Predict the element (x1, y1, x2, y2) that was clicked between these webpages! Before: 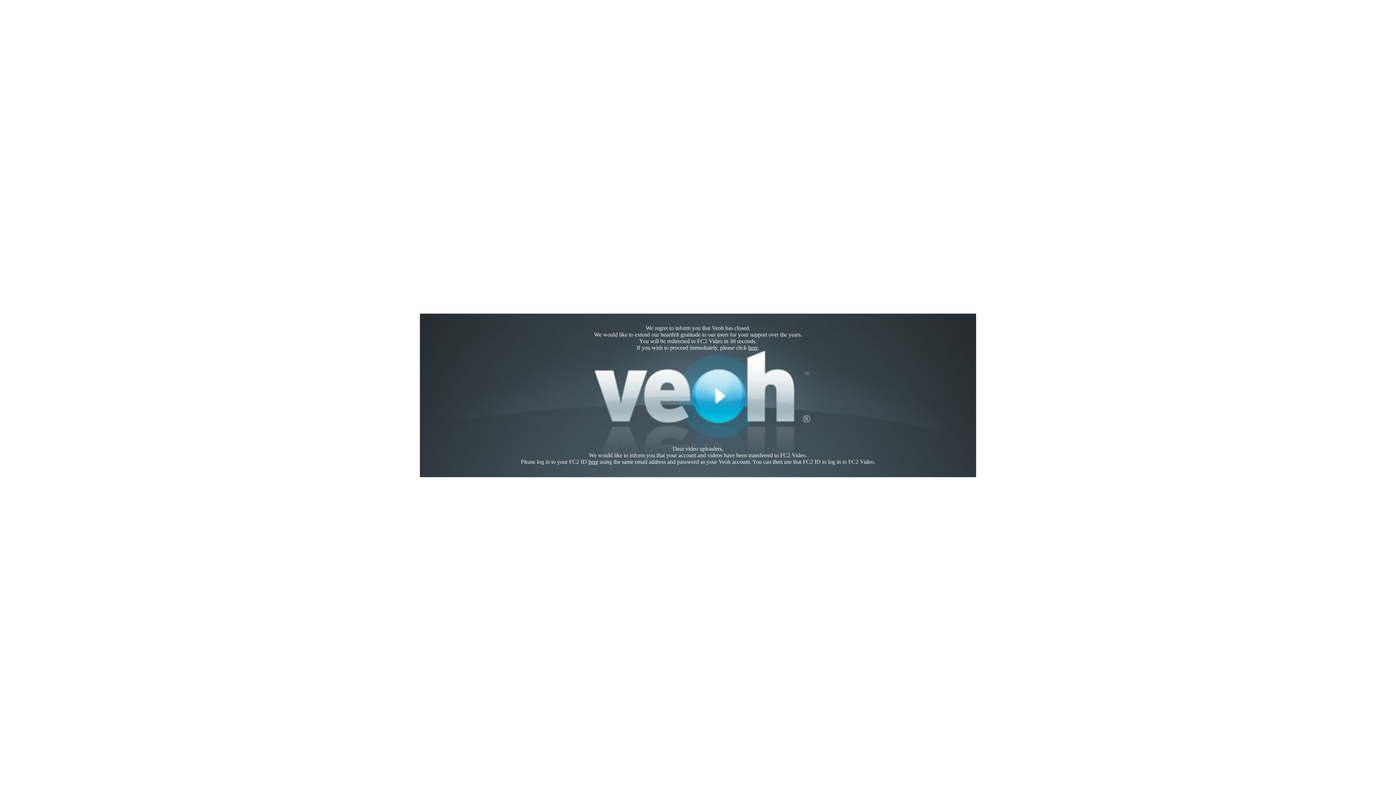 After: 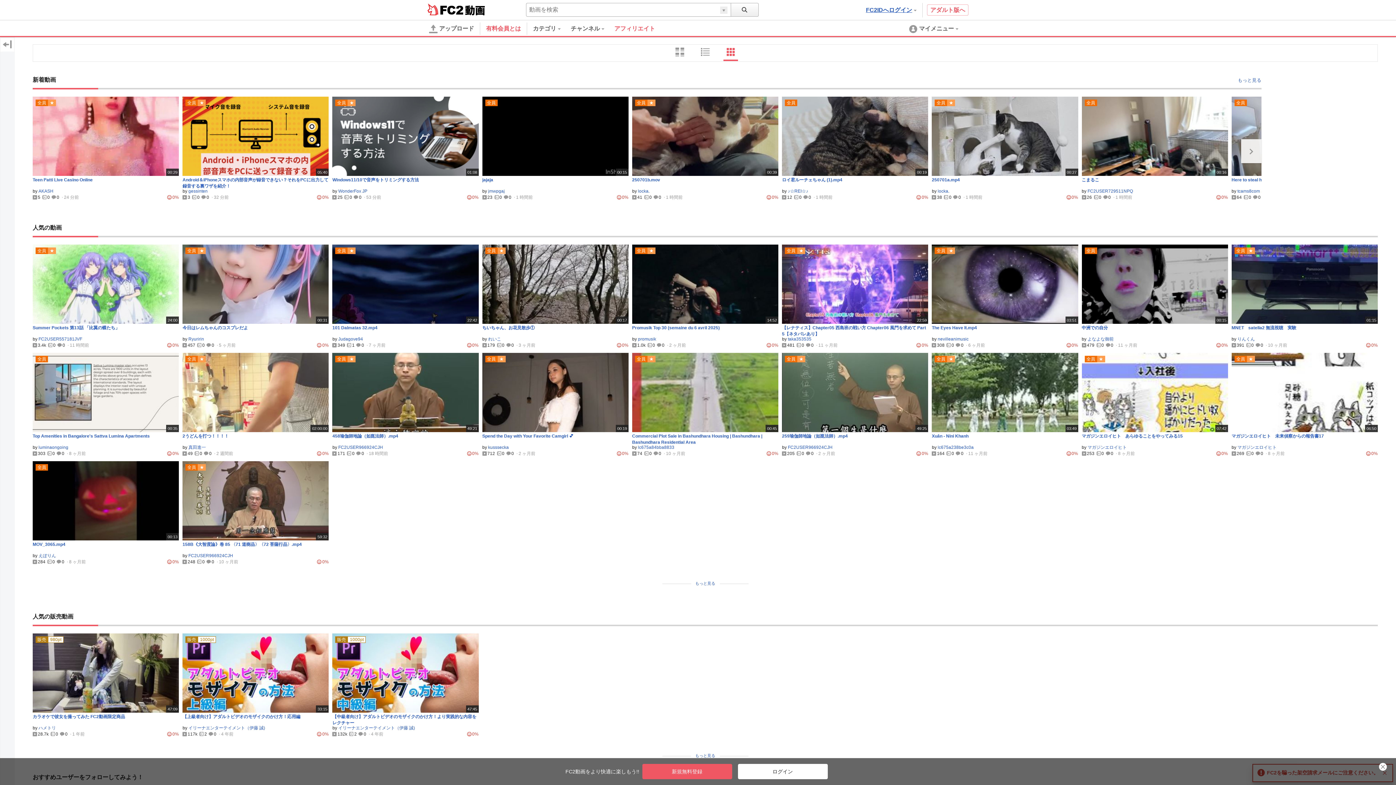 Action: bbox: (748, 344, 758, 350) label: here